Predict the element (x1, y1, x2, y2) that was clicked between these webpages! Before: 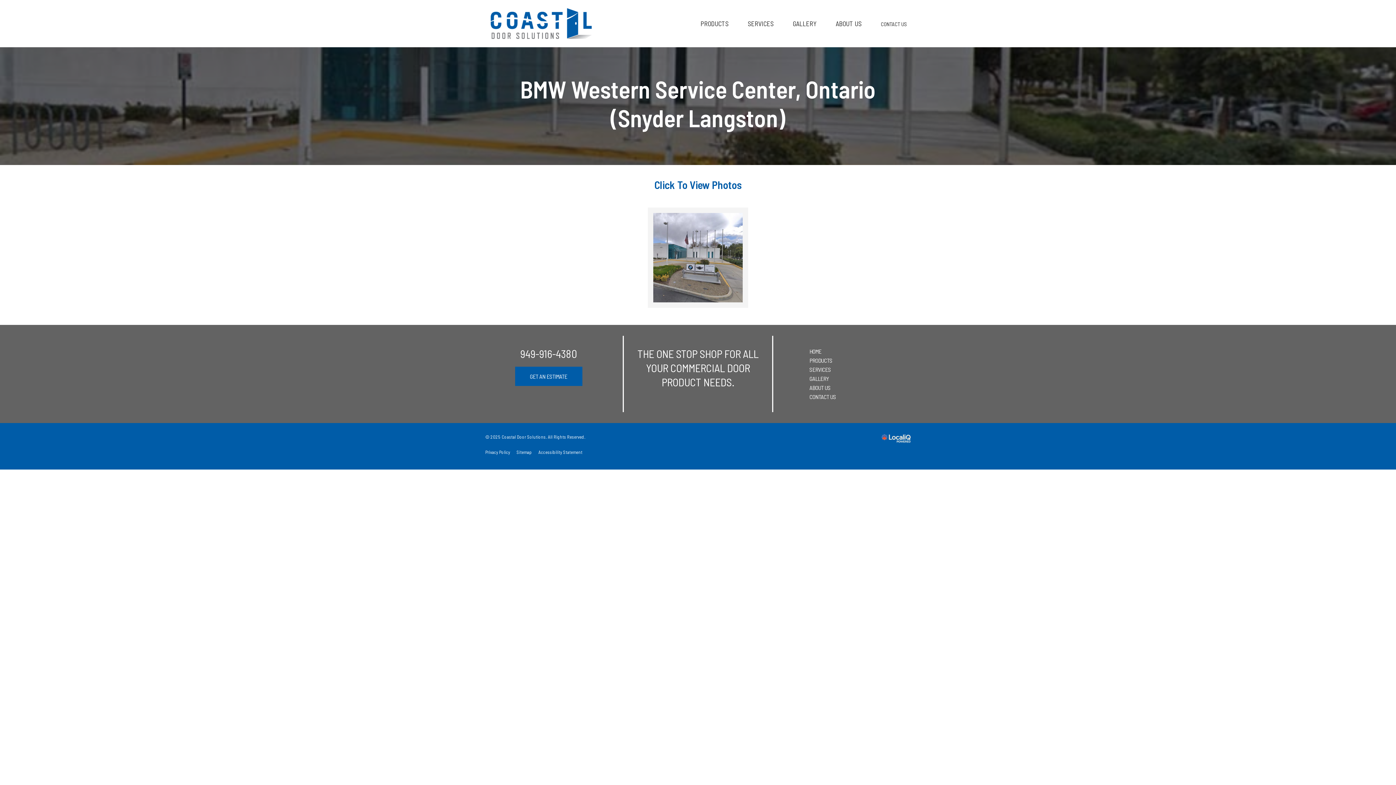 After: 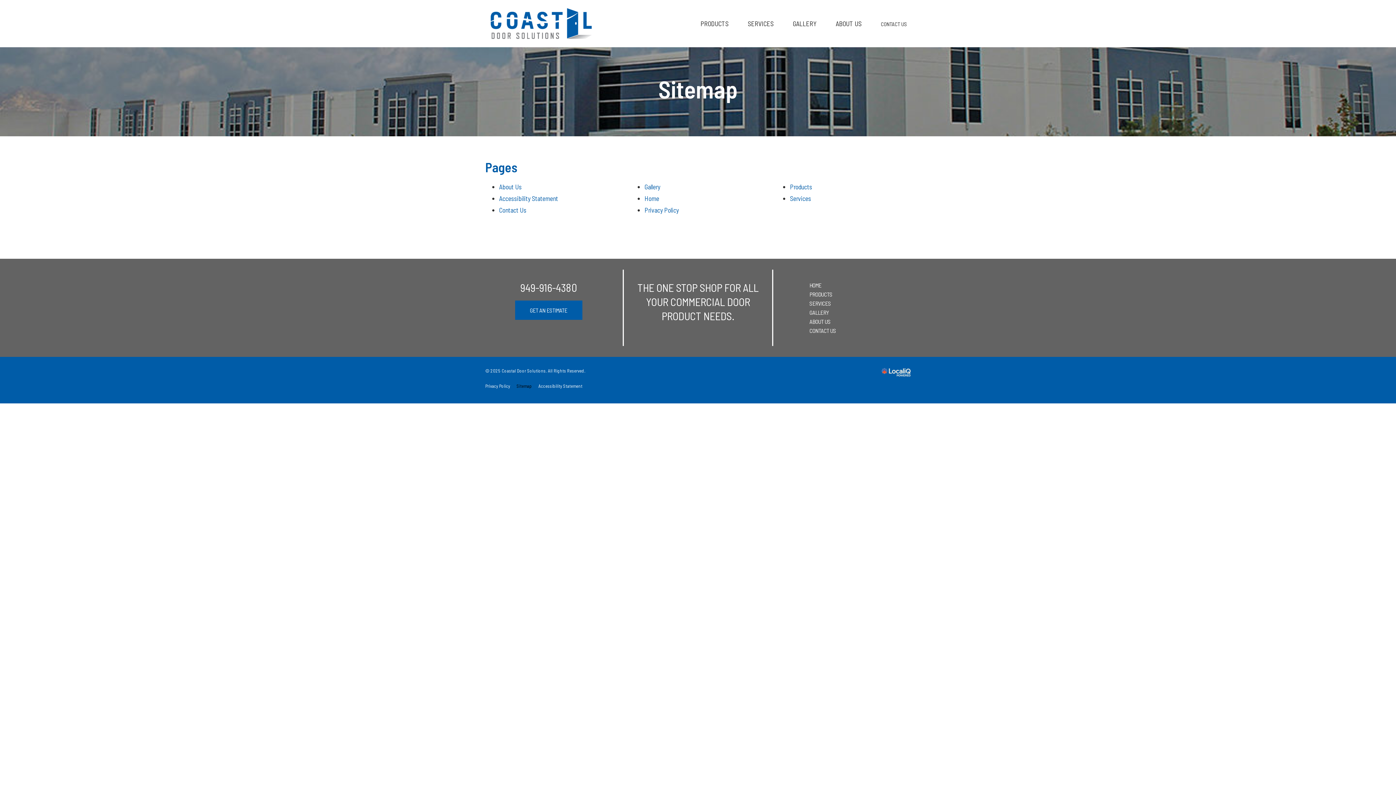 Action: label: Sitemap bbox: (514, 446, 534, 458)